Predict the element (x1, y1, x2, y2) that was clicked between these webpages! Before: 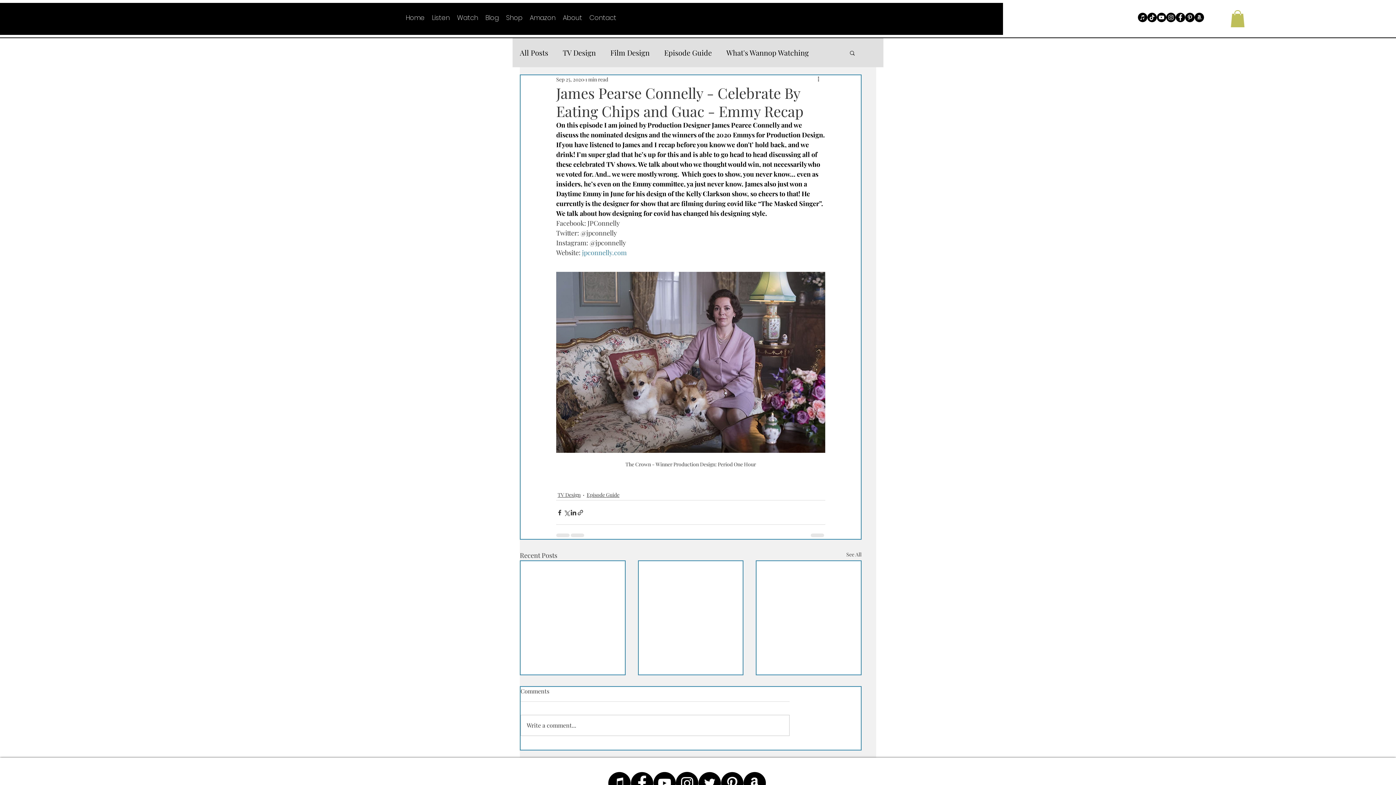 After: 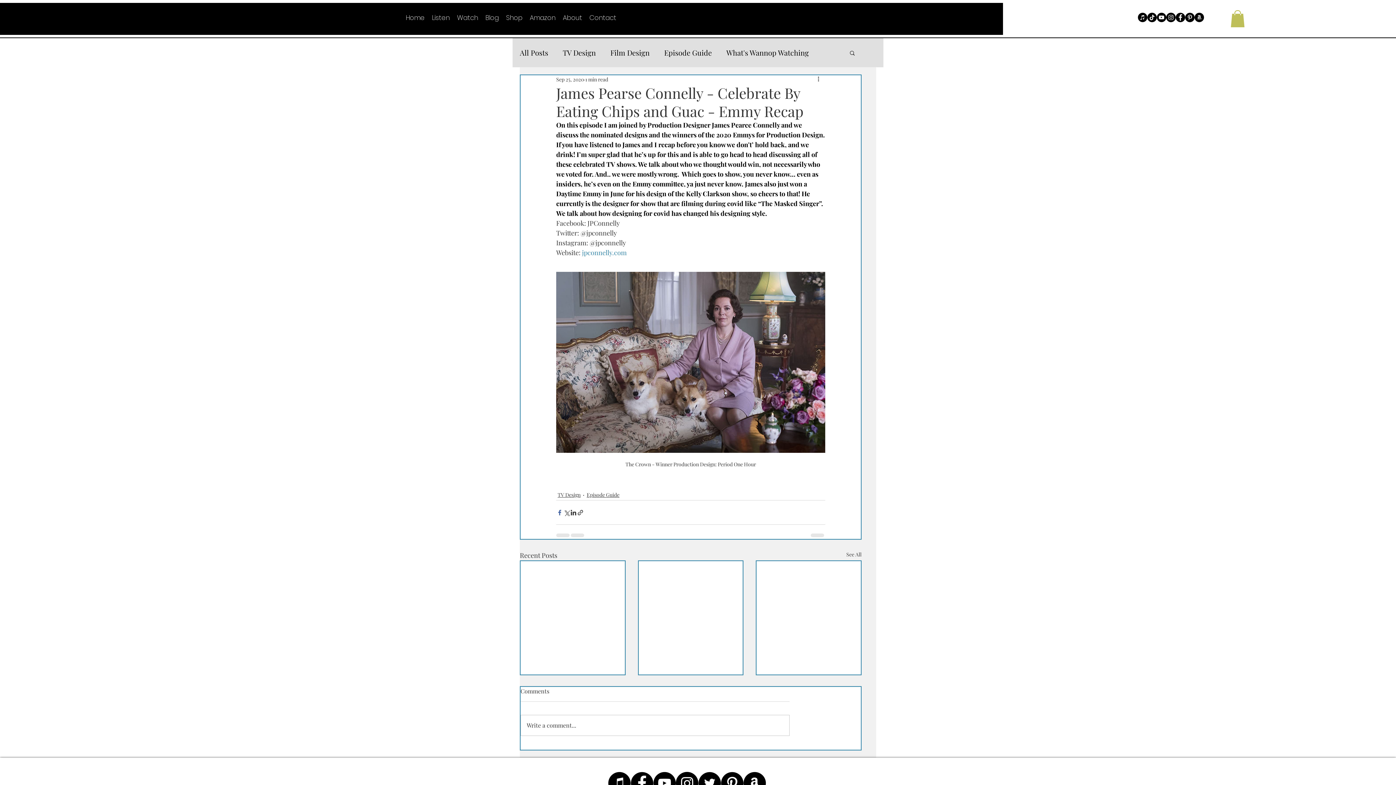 Action: bbox: (556, 509, 563, 516) label: Share via Facebook